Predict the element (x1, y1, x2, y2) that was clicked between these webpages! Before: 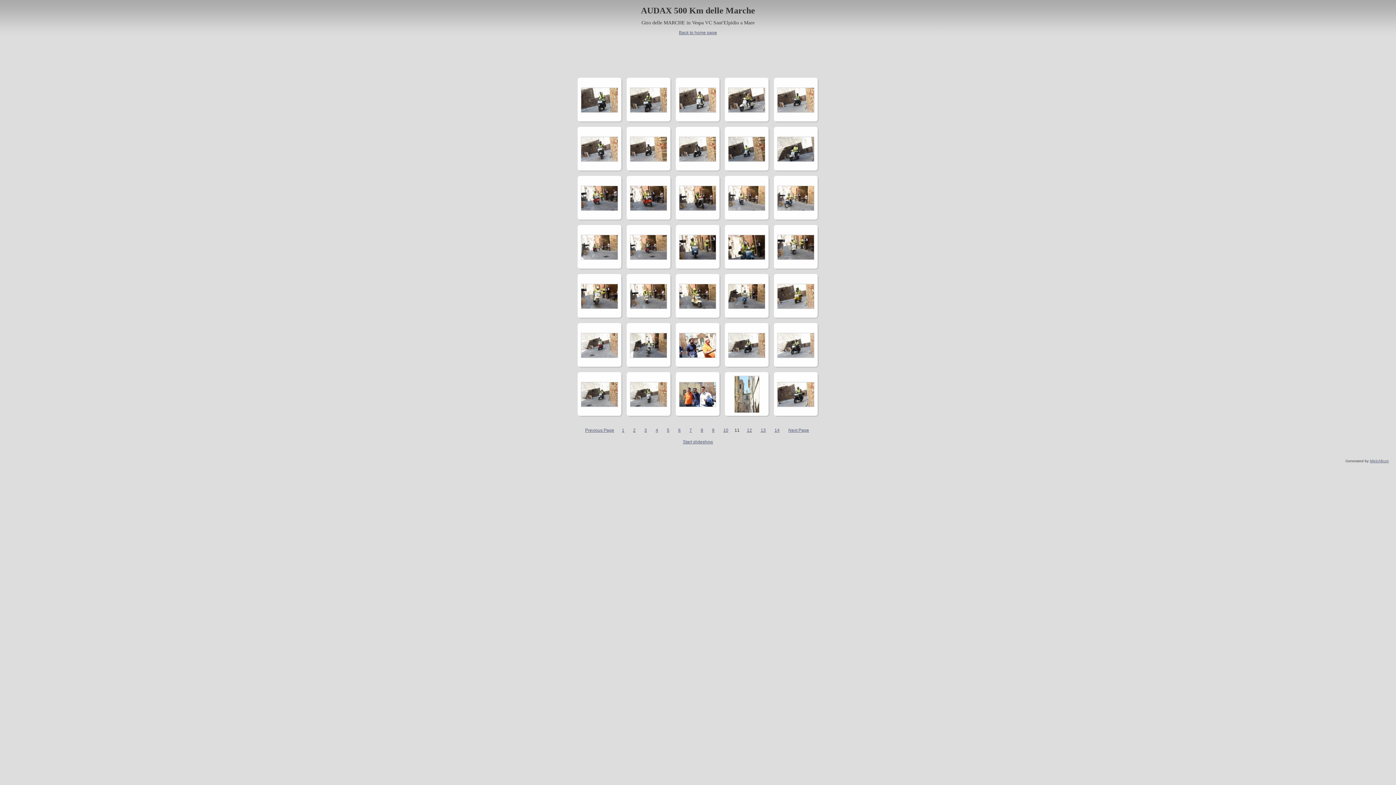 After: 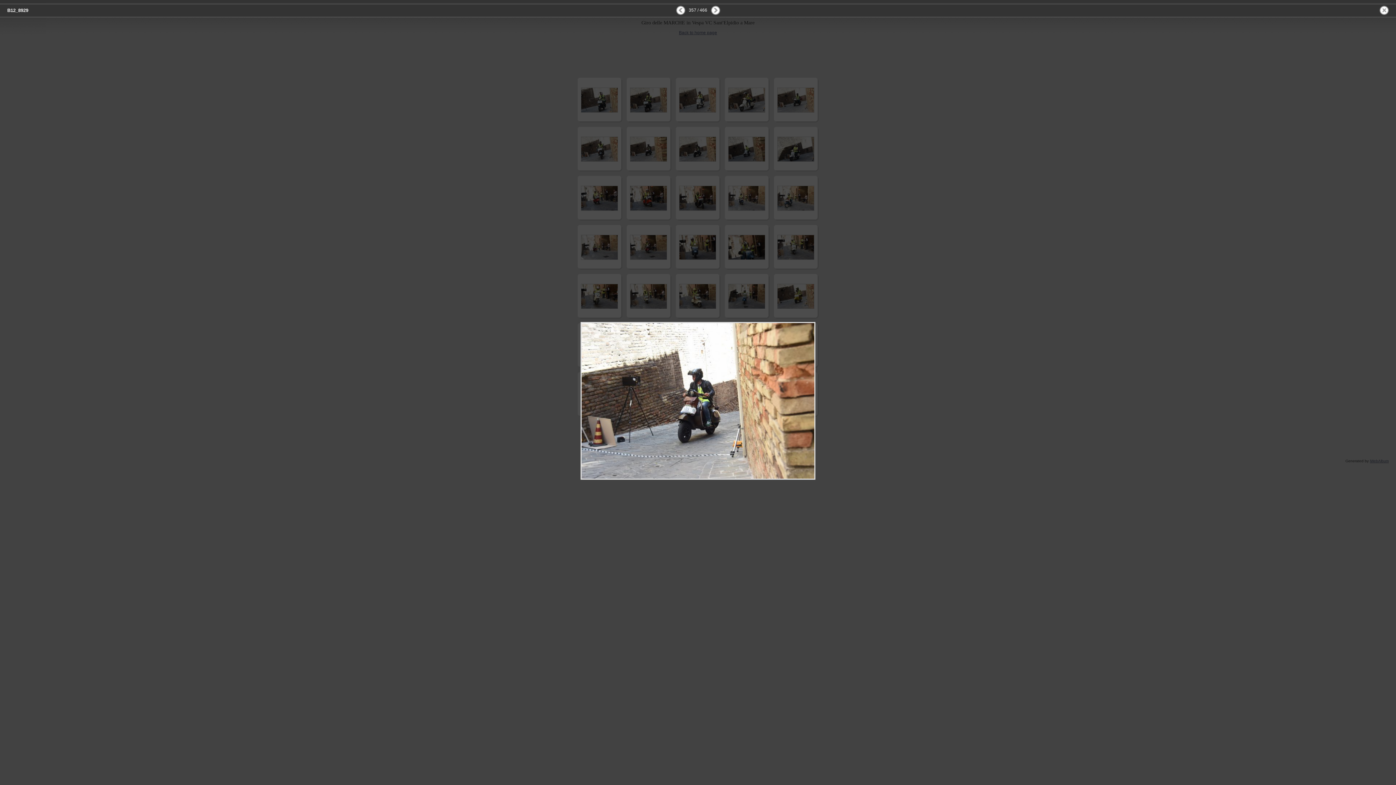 Action: bbox: (630, 157, 667, 162)